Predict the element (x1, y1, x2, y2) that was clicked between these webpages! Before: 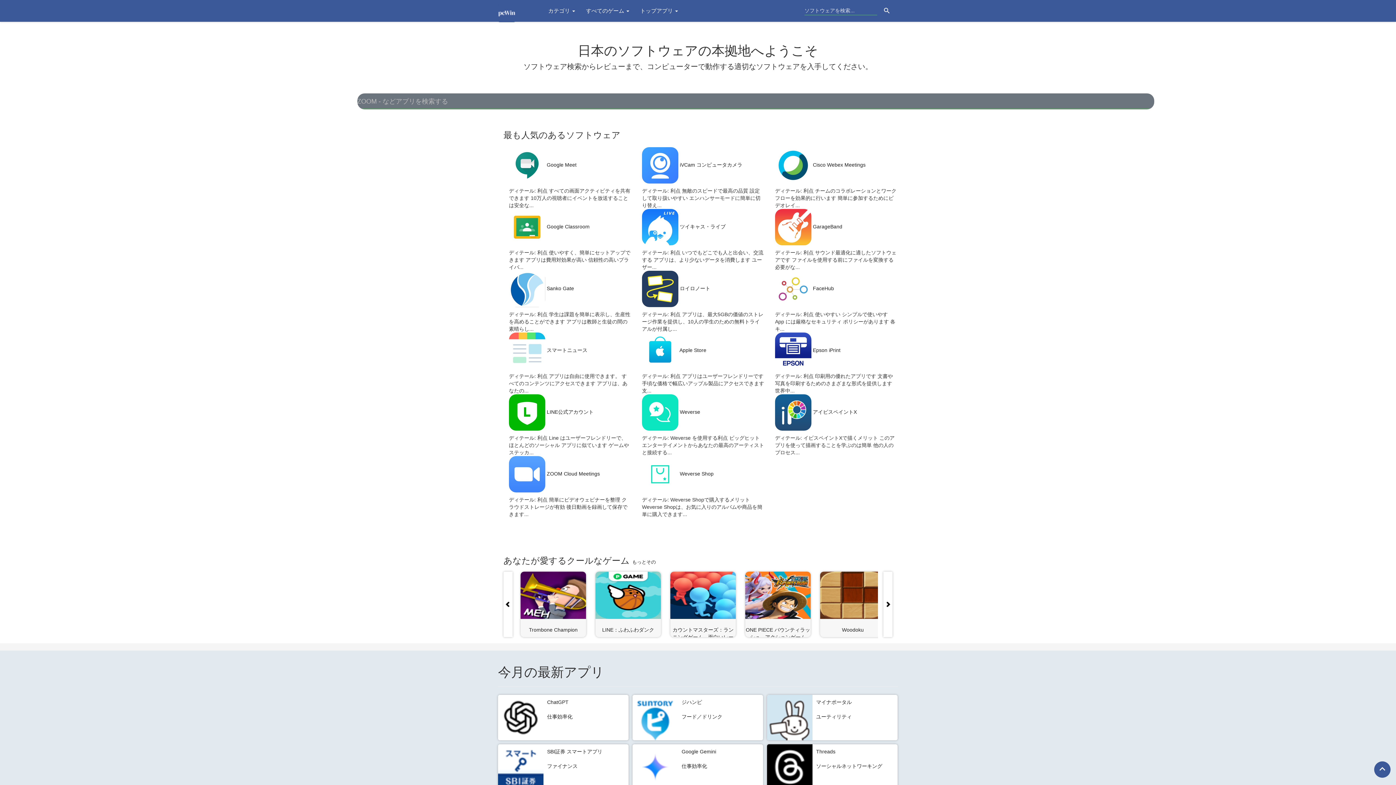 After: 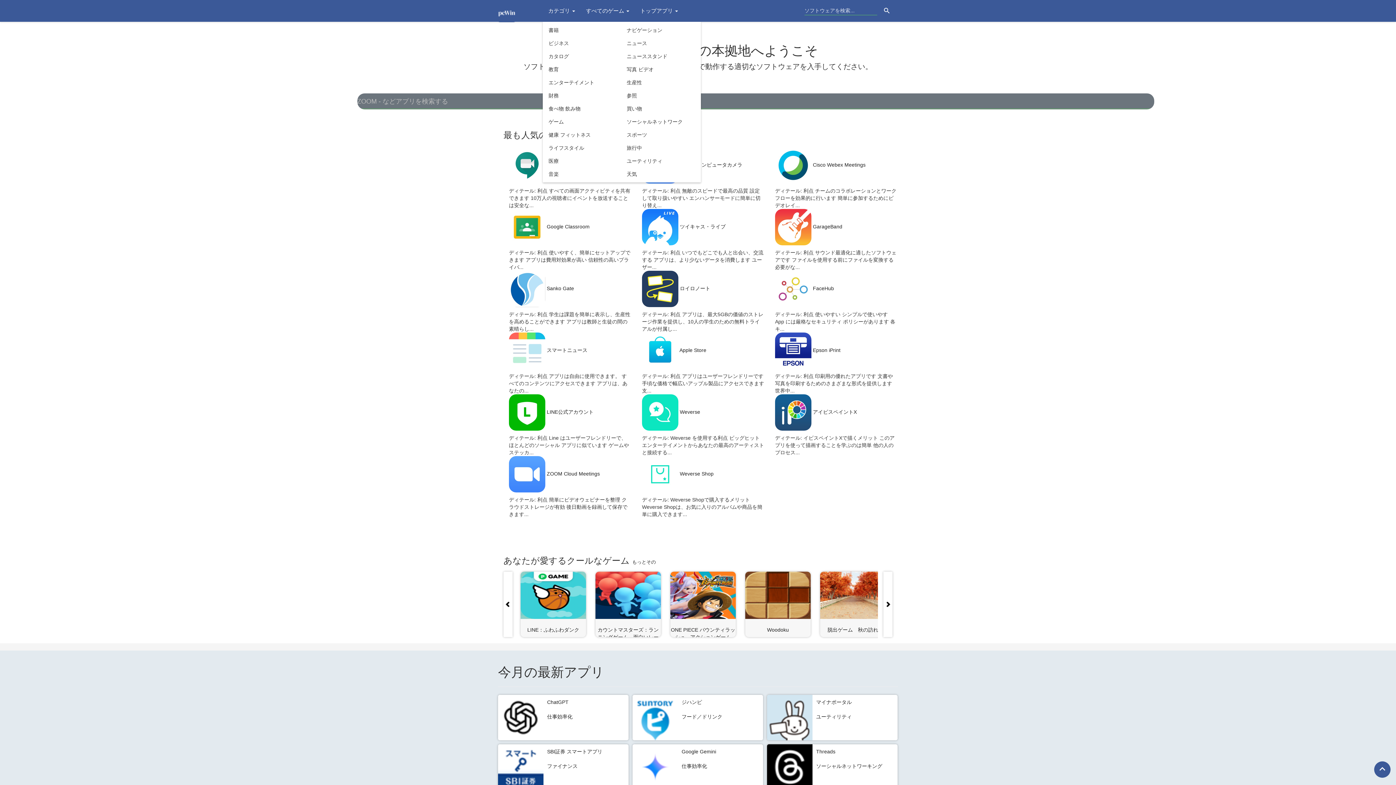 Action: bbox: (542, 0, 580, 21) label: カテゴリ 